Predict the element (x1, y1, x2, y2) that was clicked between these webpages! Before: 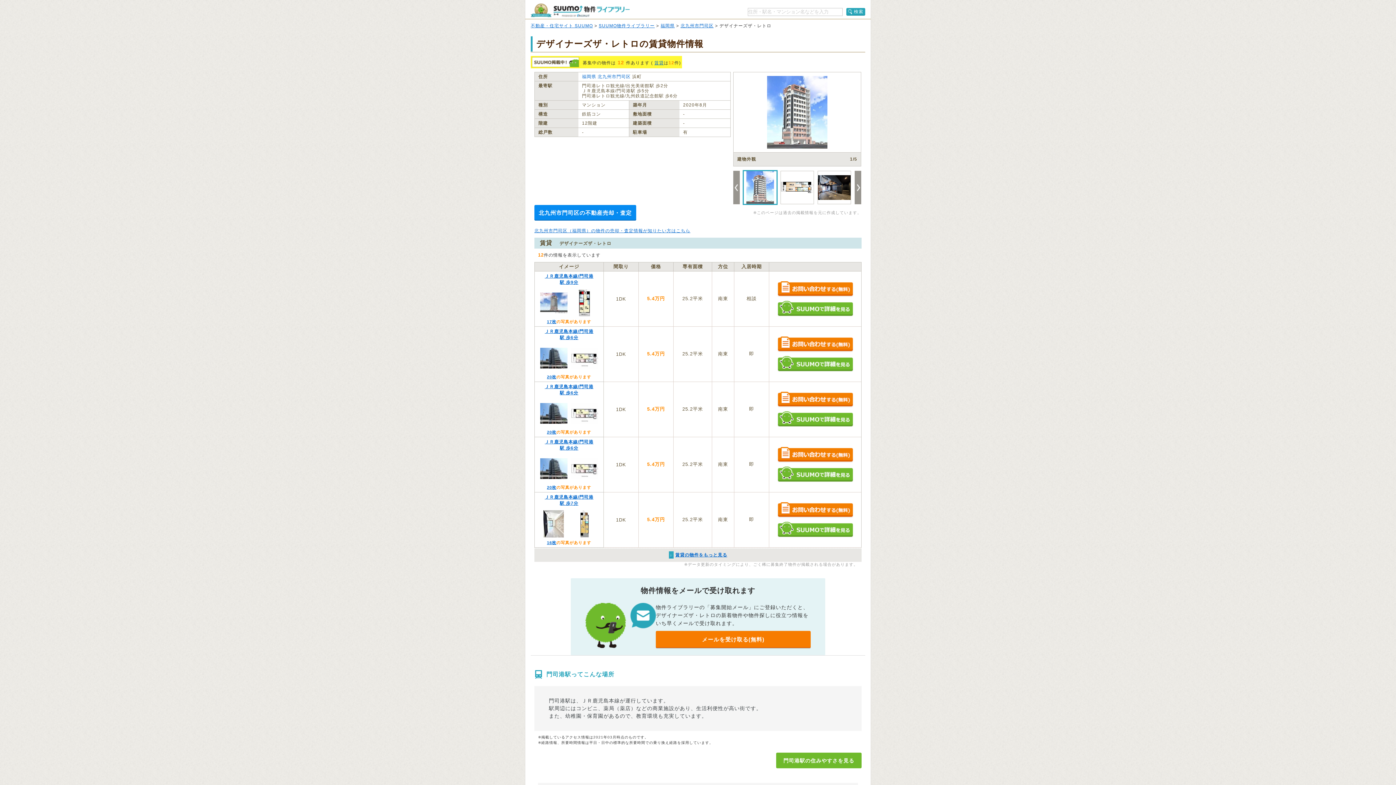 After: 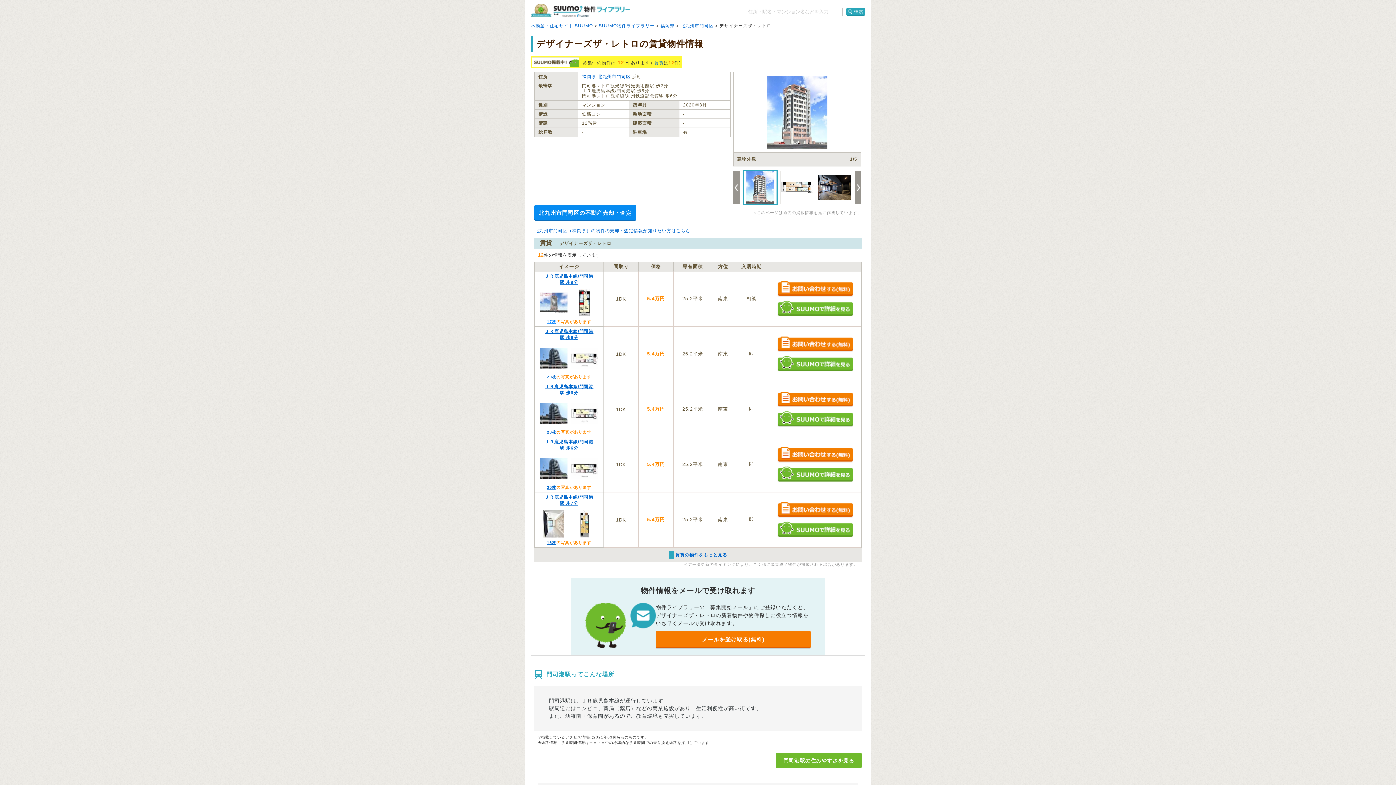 Action: label: 17枚 bbox: (547, 319, 556, 324)